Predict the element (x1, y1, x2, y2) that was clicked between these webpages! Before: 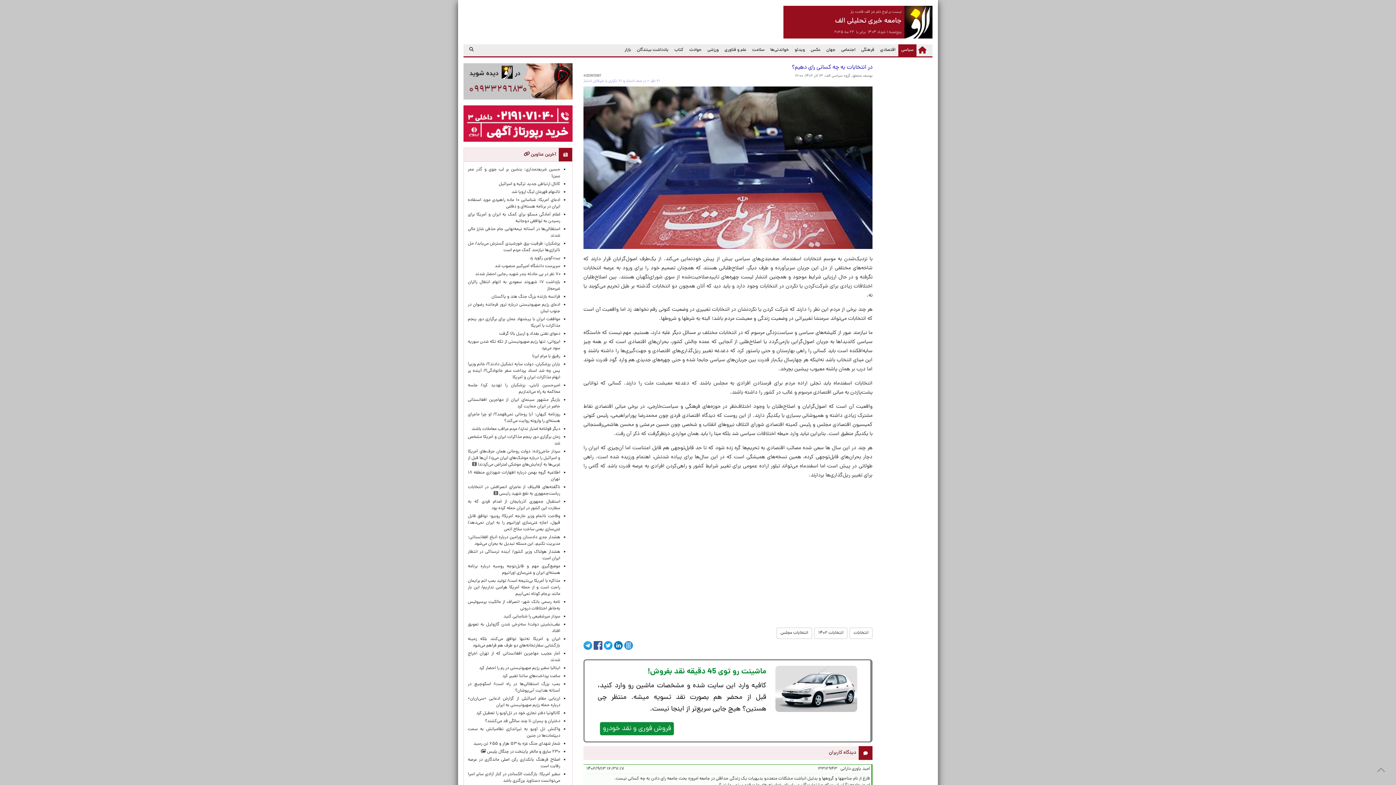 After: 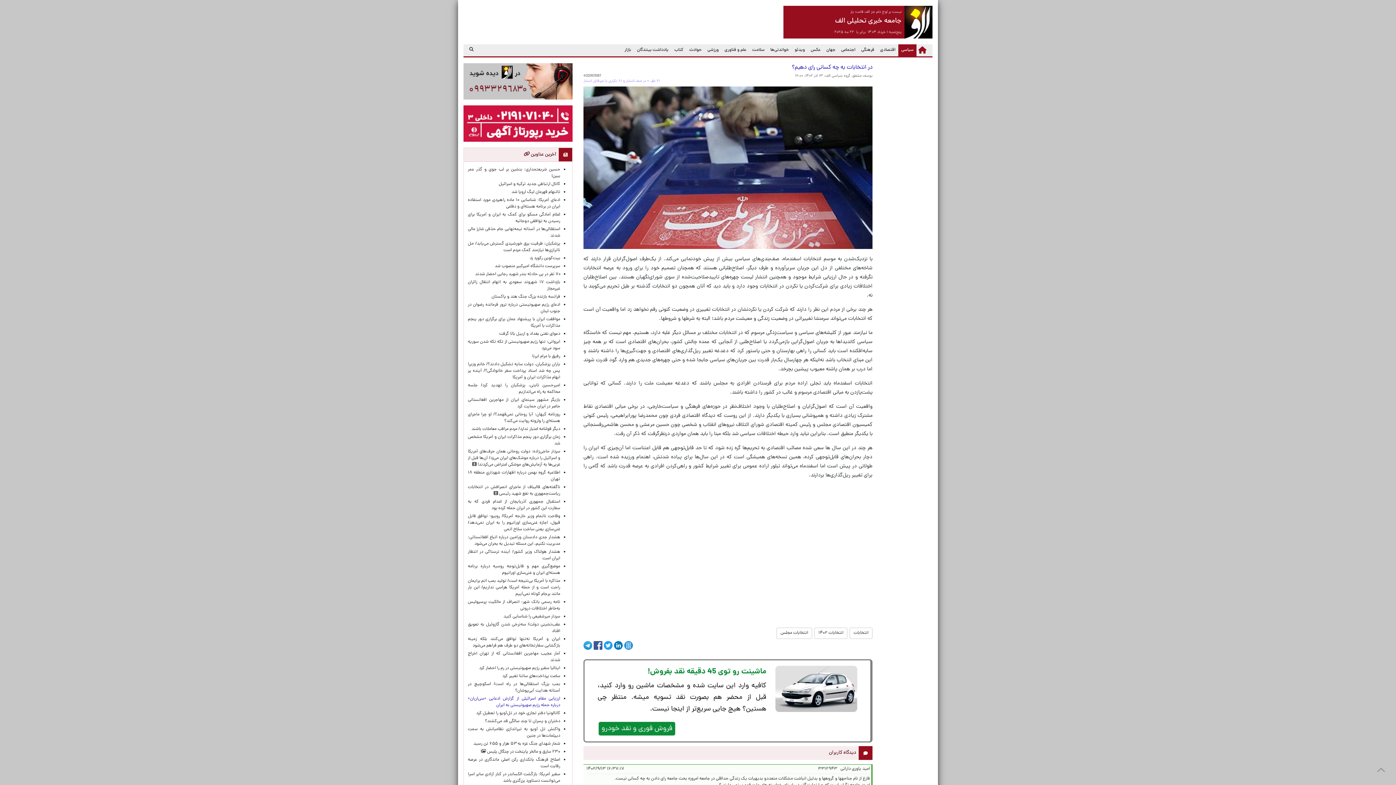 Action: label: ارزیایی مقام اسرائیلی از گزارش ادعایی «سی‌ان‌ان» درباره حمله رژیم صهیونیستی به ایران bbox: (468, 696, 560, 709)